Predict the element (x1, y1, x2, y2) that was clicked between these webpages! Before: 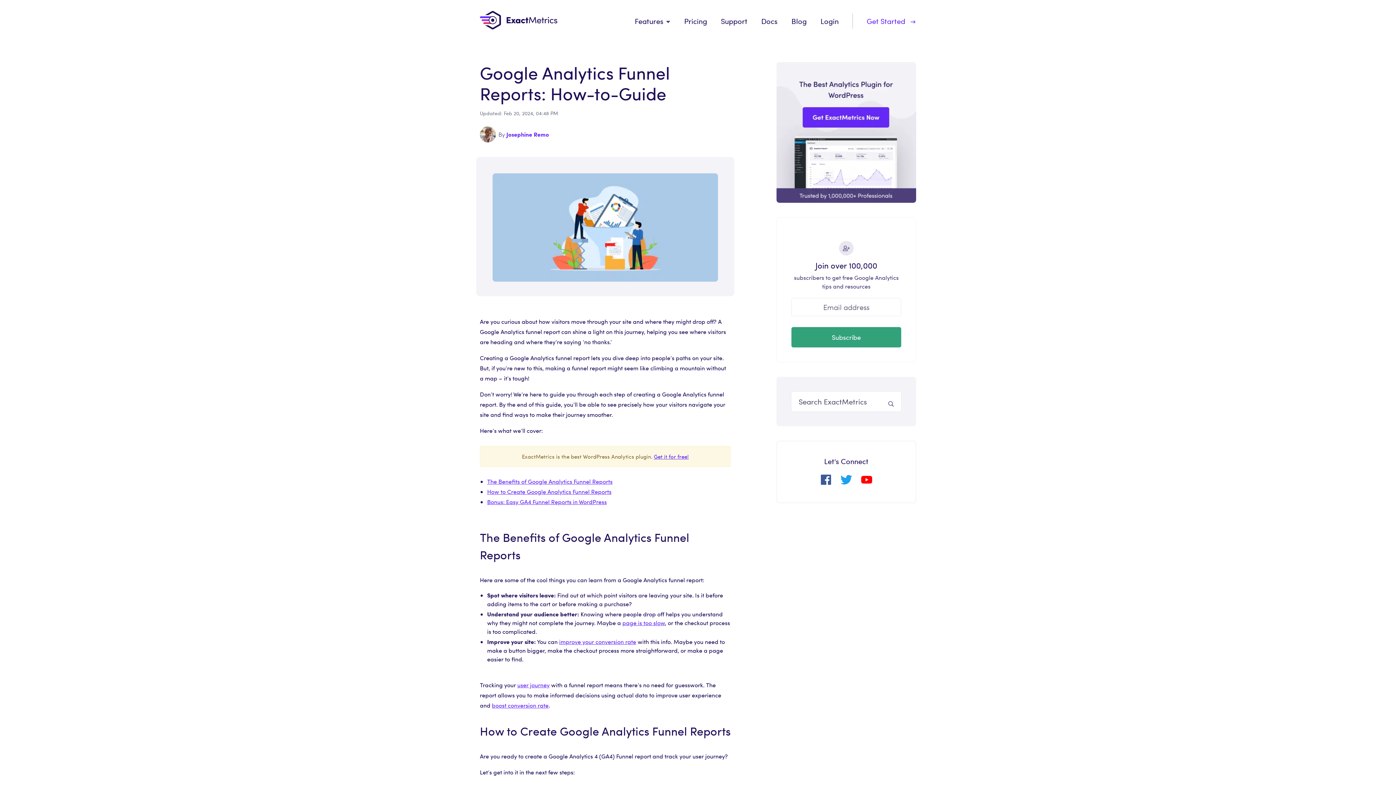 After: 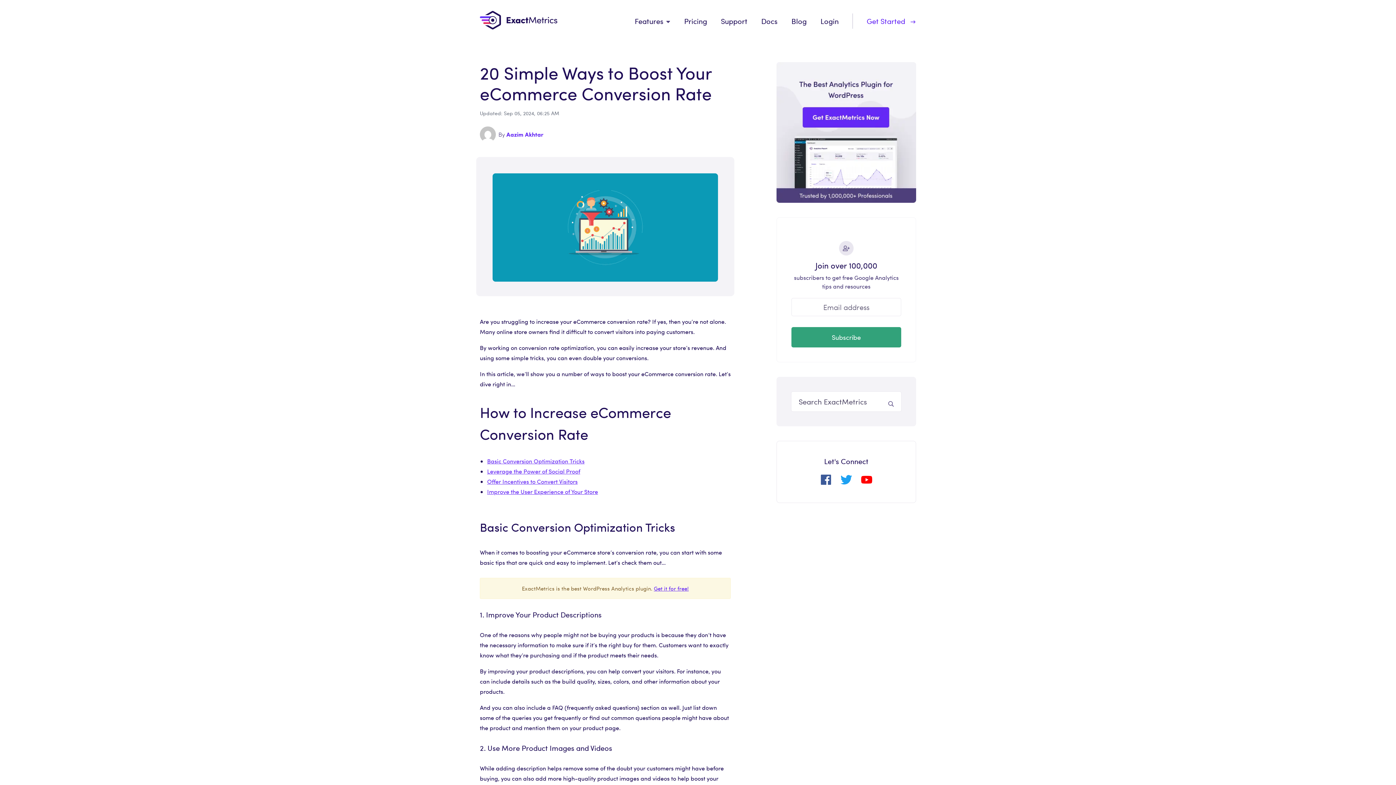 Action: label: improve your conversion rate bbox: (559, 638, 636, 645)